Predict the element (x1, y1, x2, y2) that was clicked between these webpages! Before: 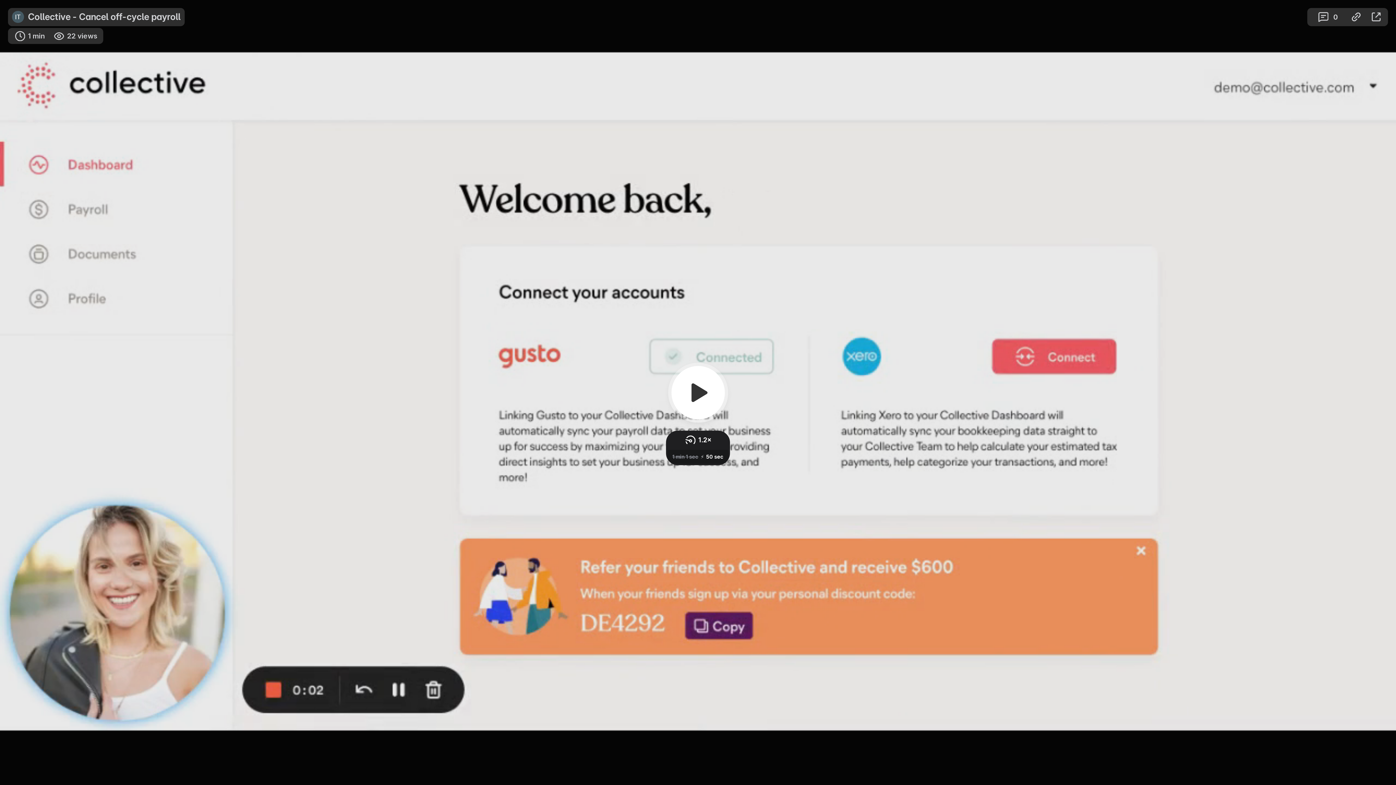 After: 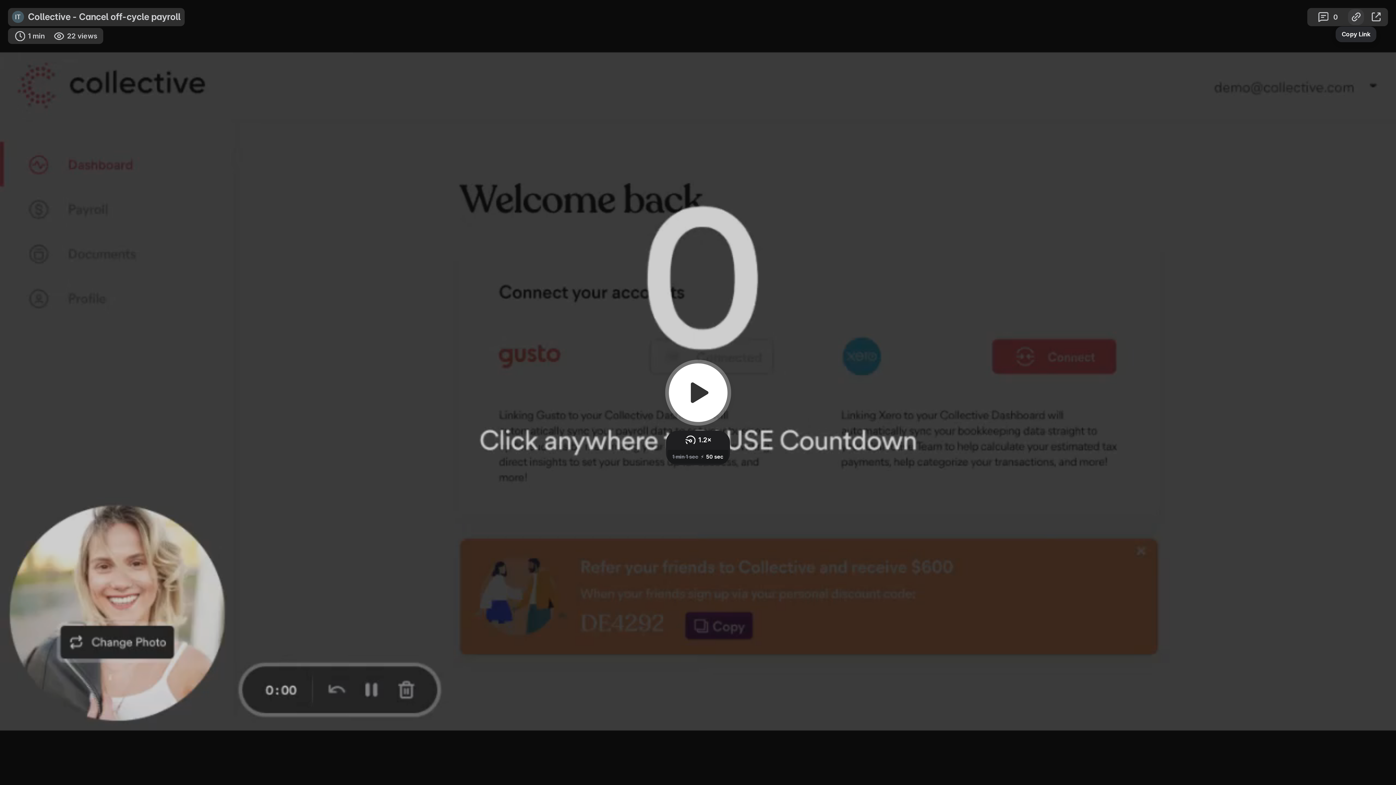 Action: bbox: (1348, 9, 1364, 25) label: Copy Link